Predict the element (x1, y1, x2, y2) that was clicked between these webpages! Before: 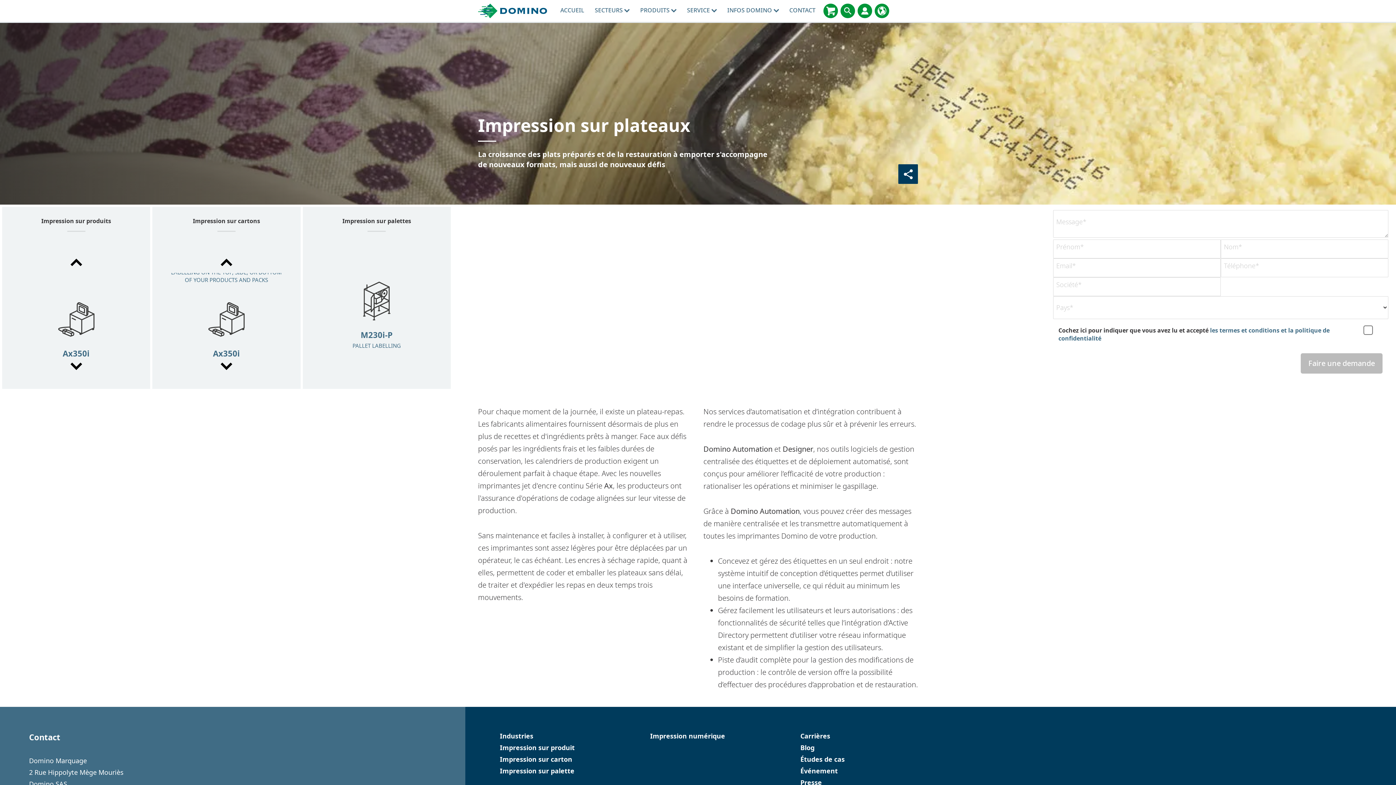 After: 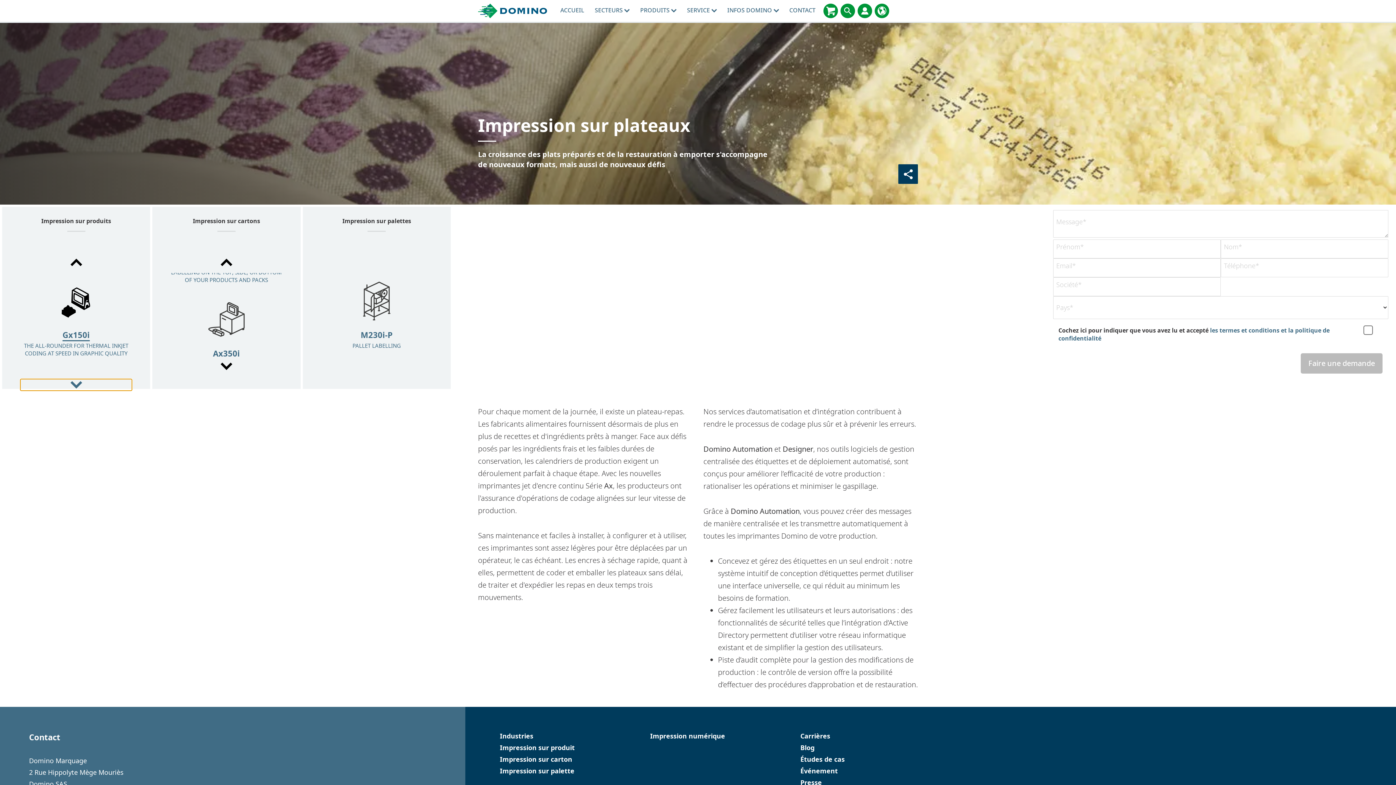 Action: bbox: (20, 360, 132, 372) label: Next